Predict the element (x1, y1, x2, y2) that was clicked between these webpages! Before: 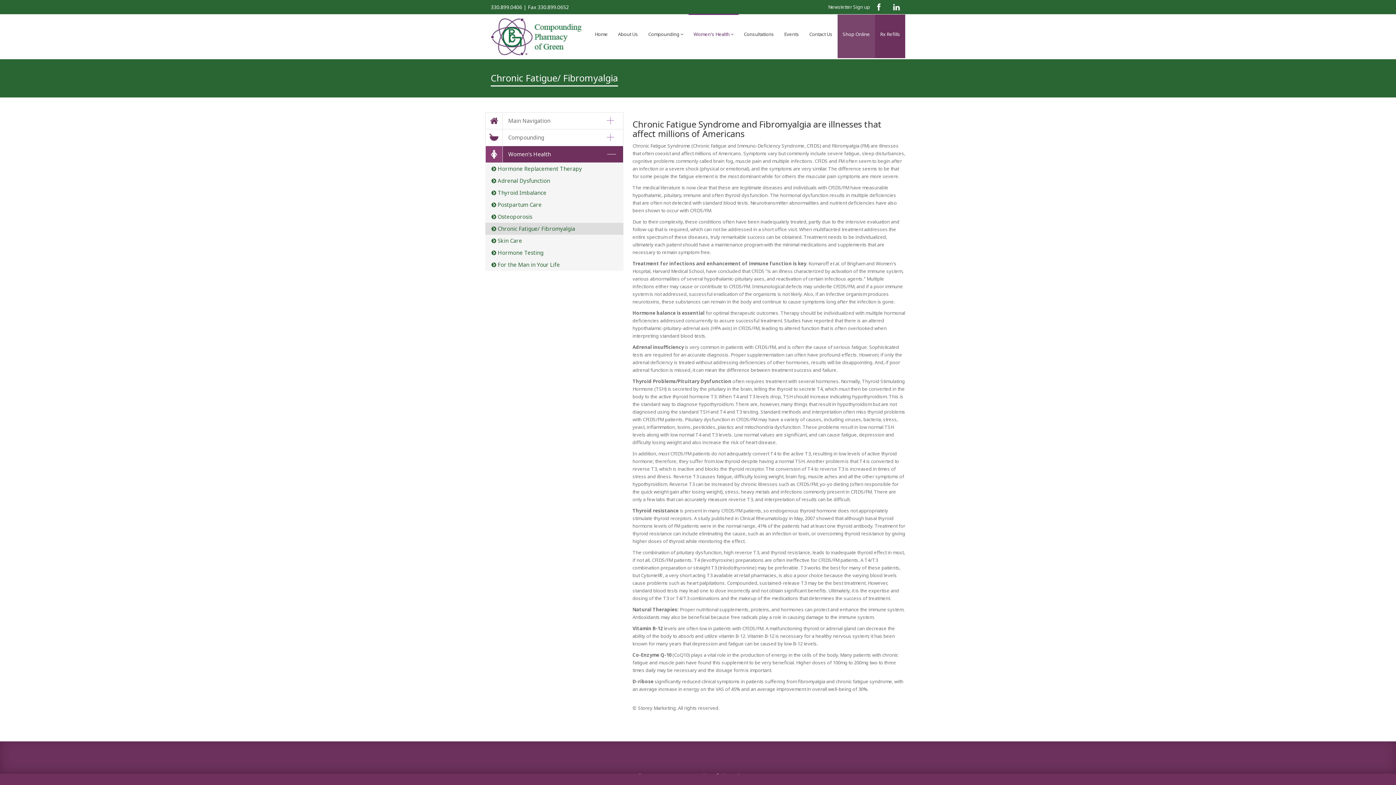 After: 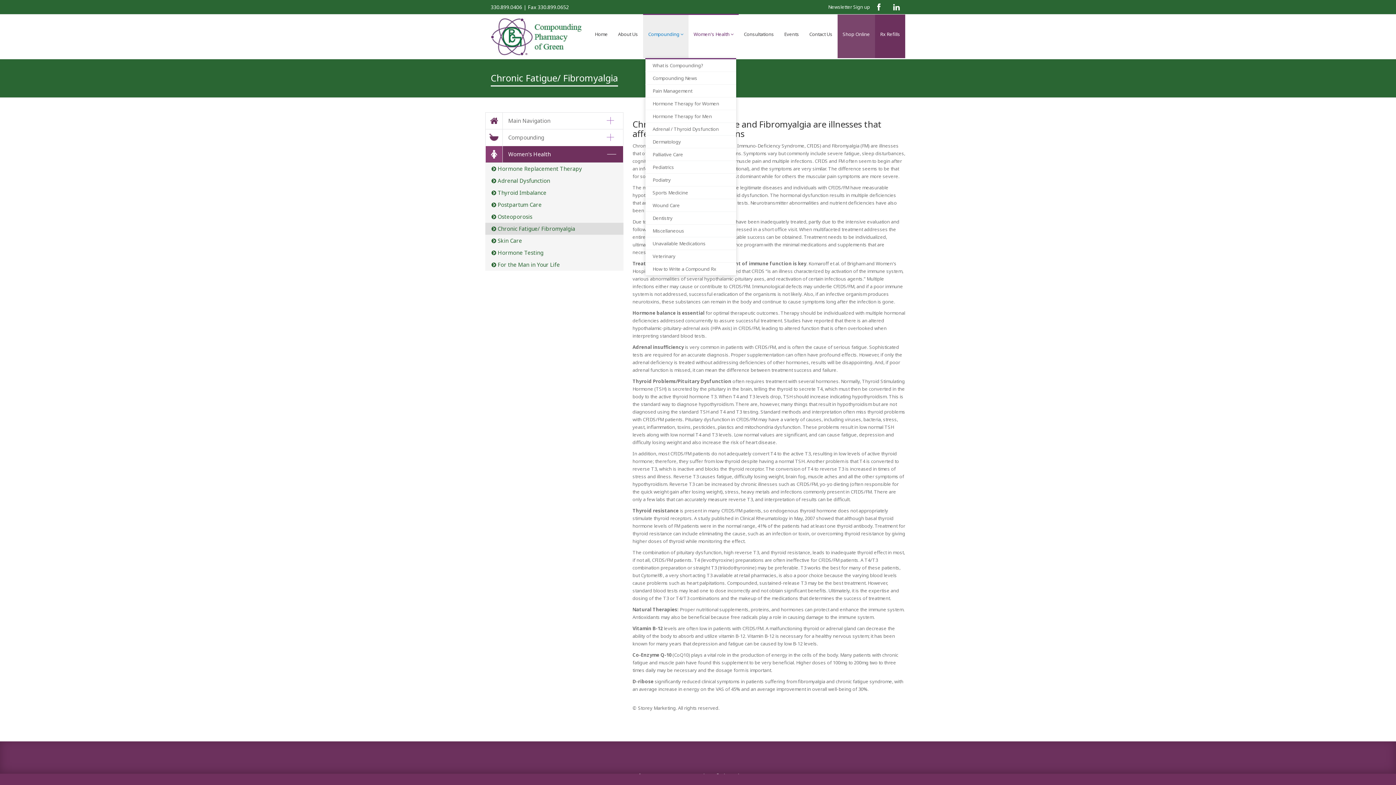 Action: label: Compounding  bbox: (643, 14, 688, 58)